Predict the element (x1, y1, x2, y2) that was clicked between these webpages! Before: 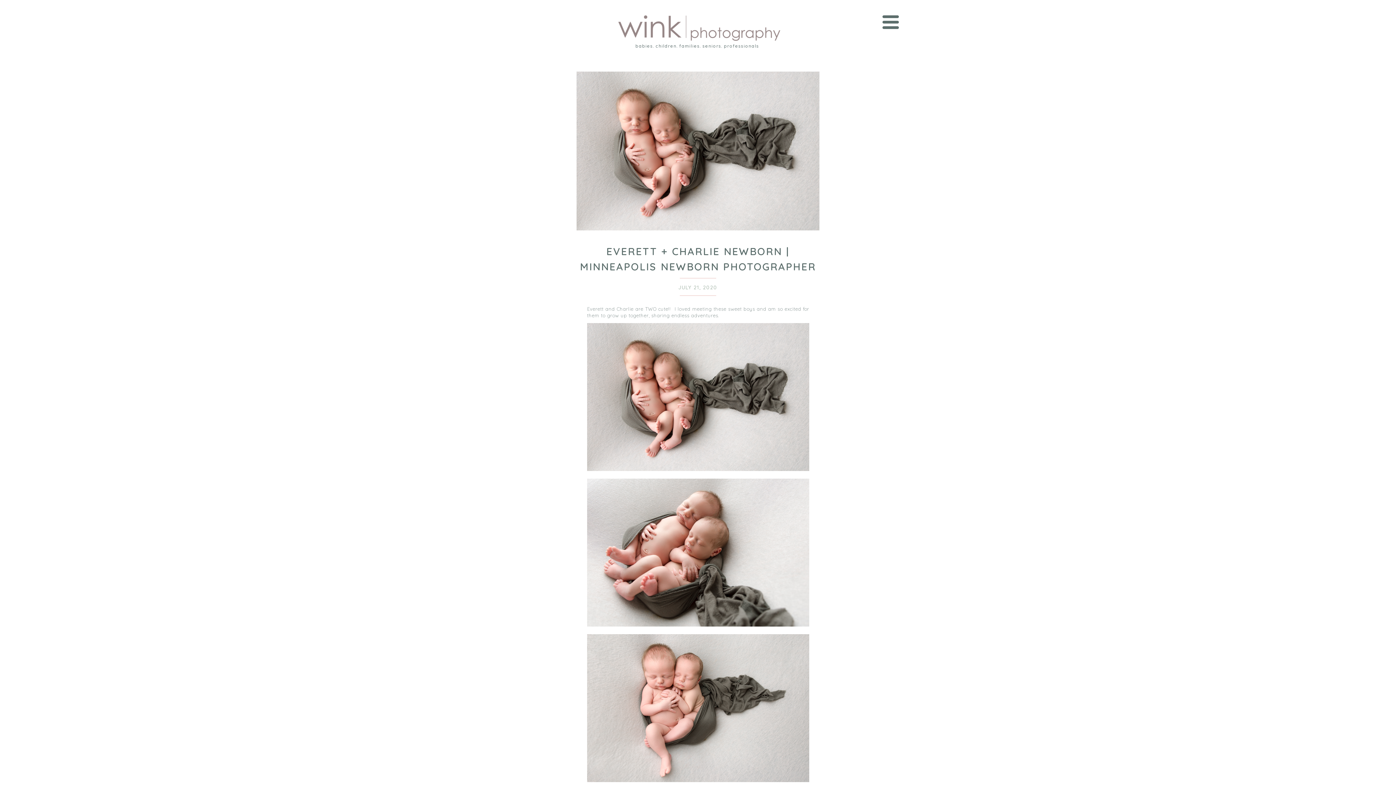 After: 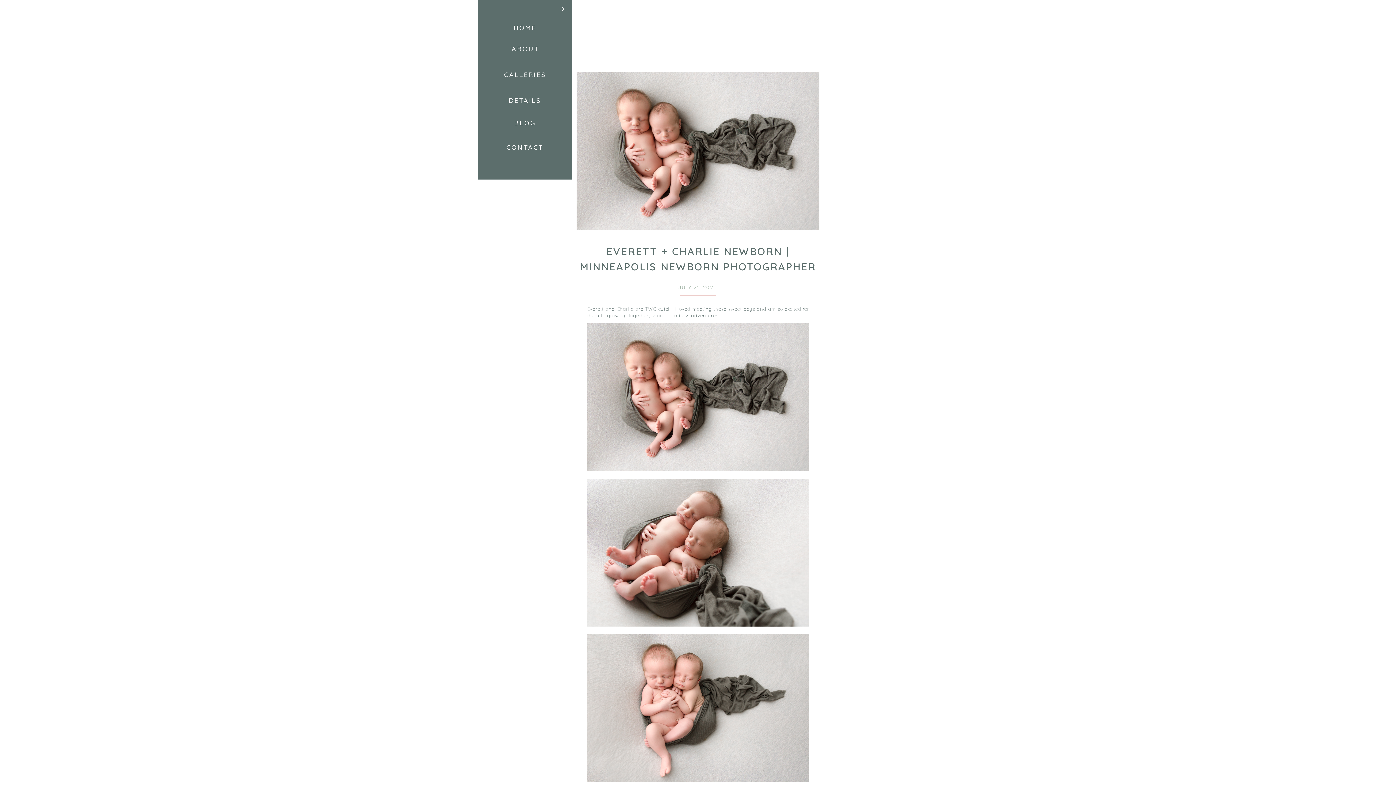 Action: bbox: (871, 11, 910, 33)